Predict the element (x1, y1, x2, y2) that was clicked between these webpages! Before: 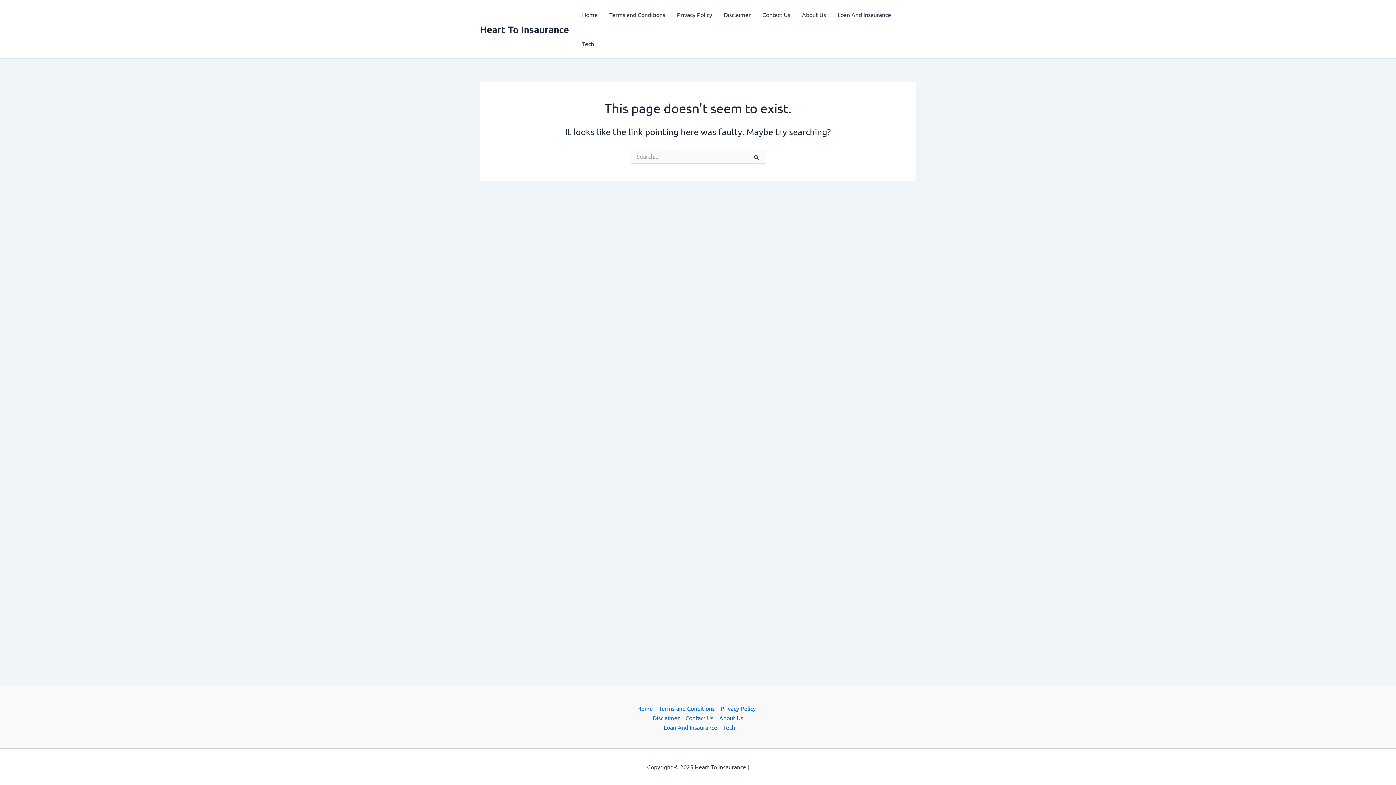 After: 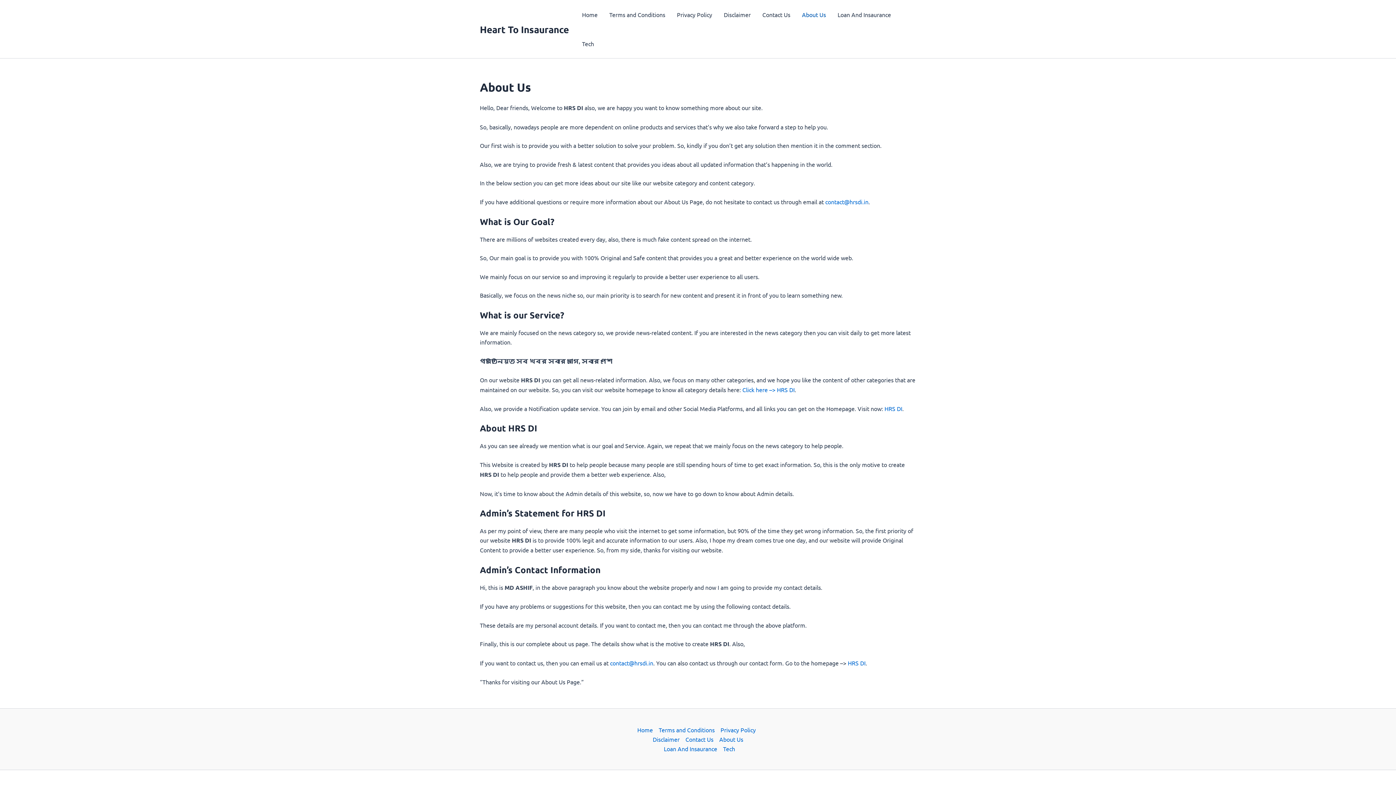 Action: bbox: (796, 0, 832, 29) label: About Us